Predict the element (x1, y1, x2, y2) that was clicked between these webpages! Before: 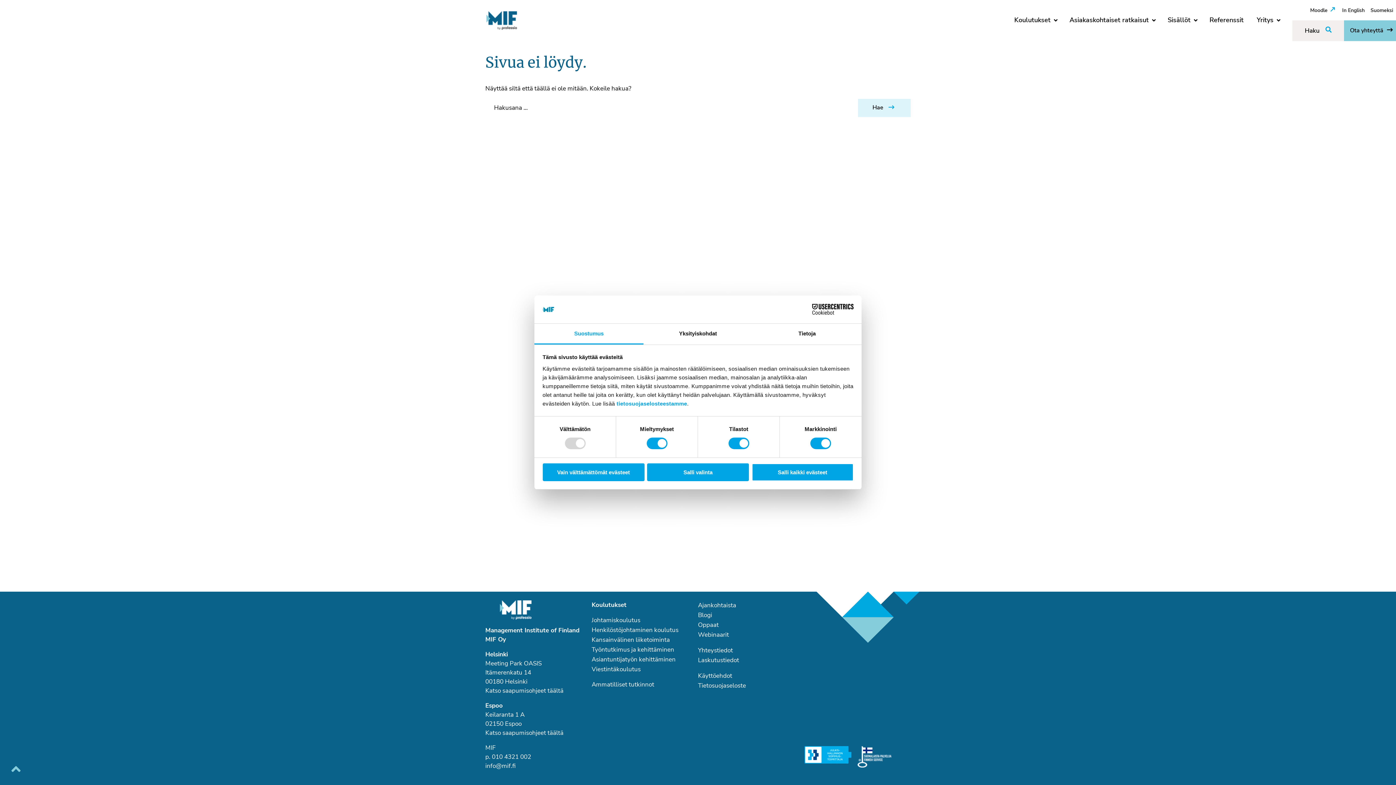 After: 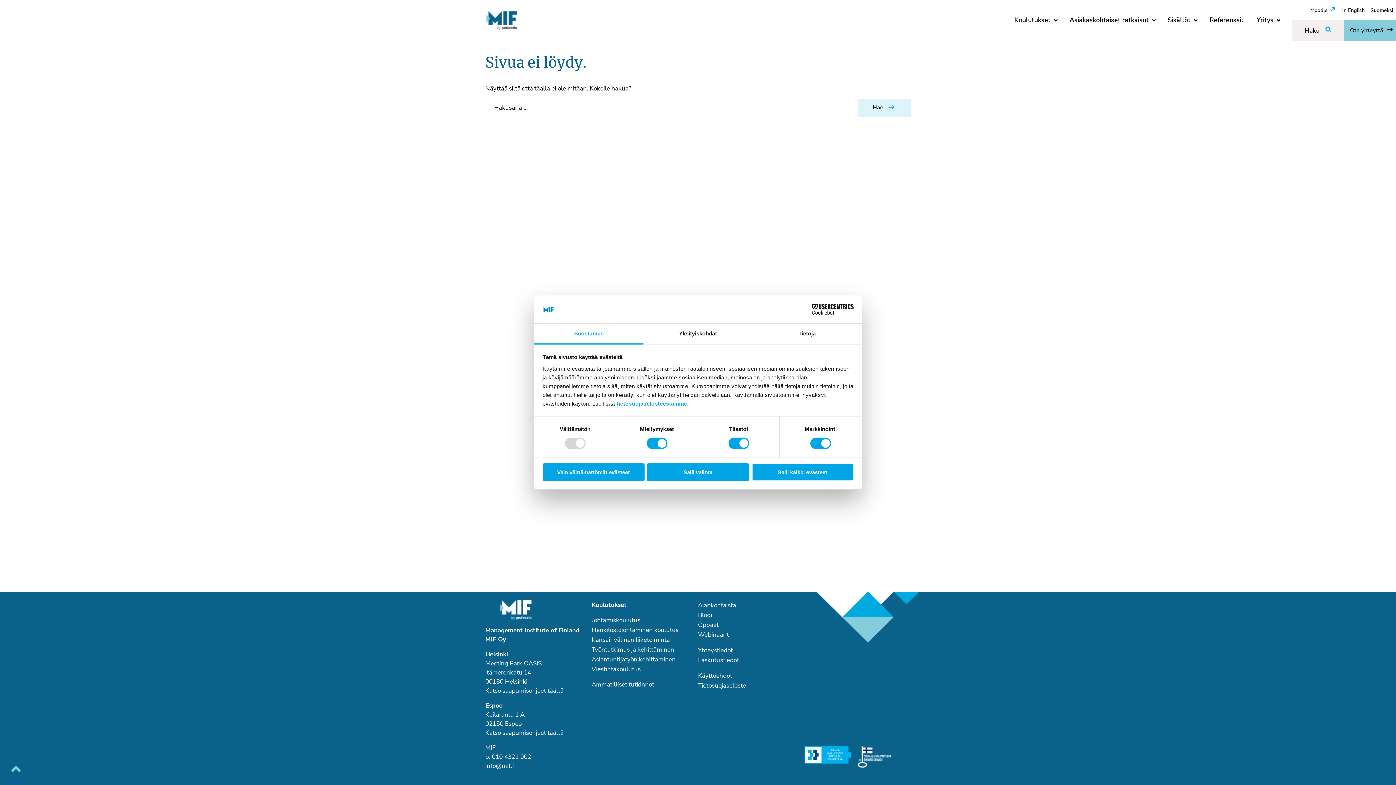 Action: bbox: (616, 400, 687, 406) label: tietosuojaselosteestamme